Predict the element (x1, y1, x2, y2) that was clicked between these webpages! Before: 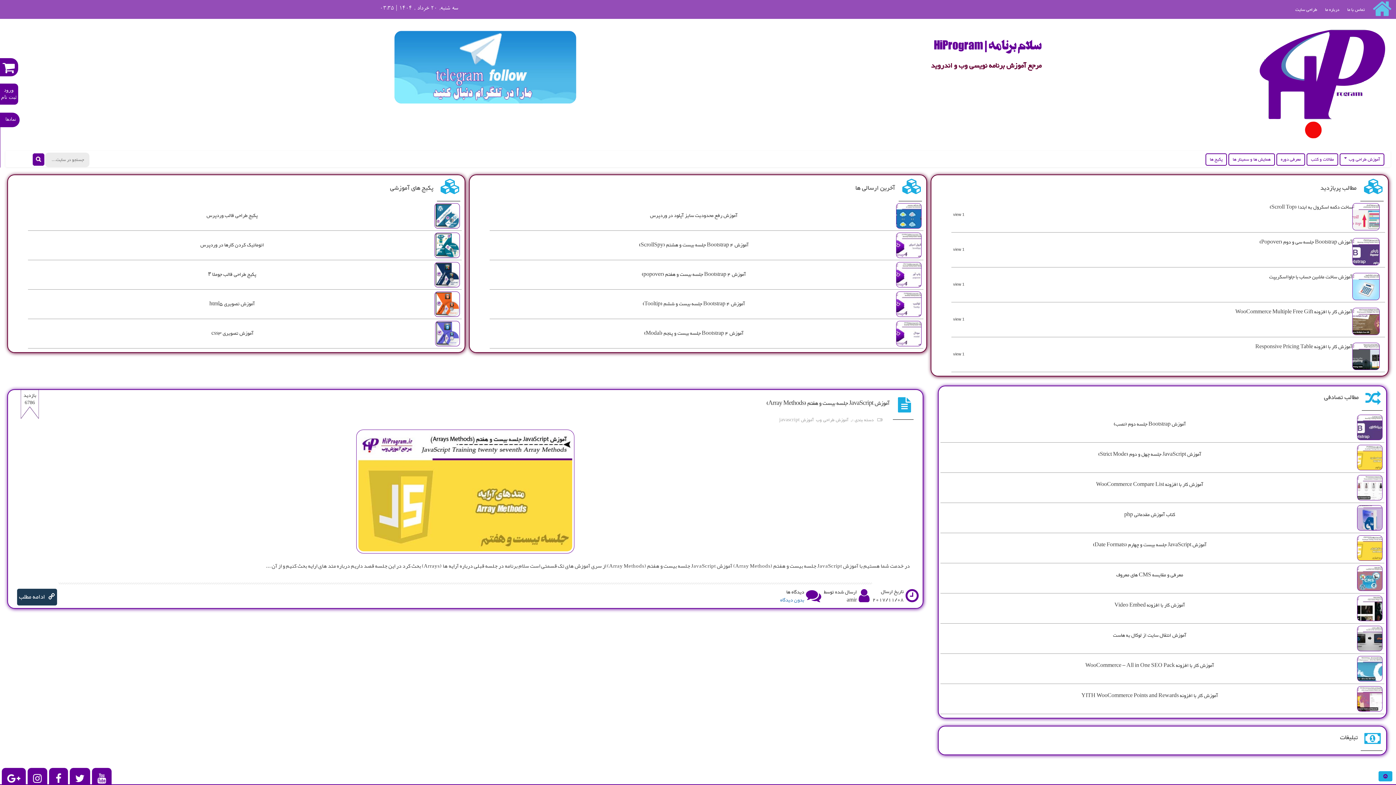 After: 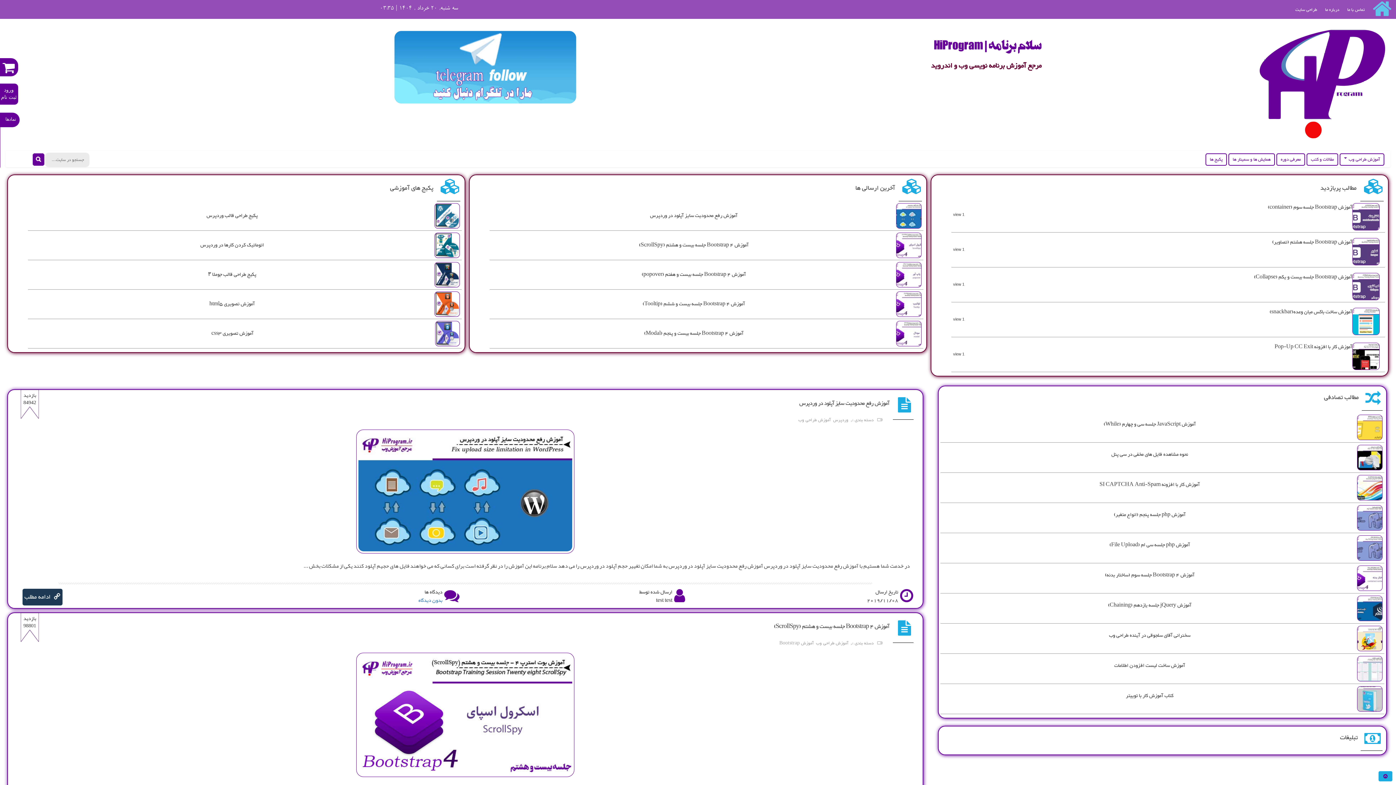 Action: bbox: (1372, 0, 1392, 18)